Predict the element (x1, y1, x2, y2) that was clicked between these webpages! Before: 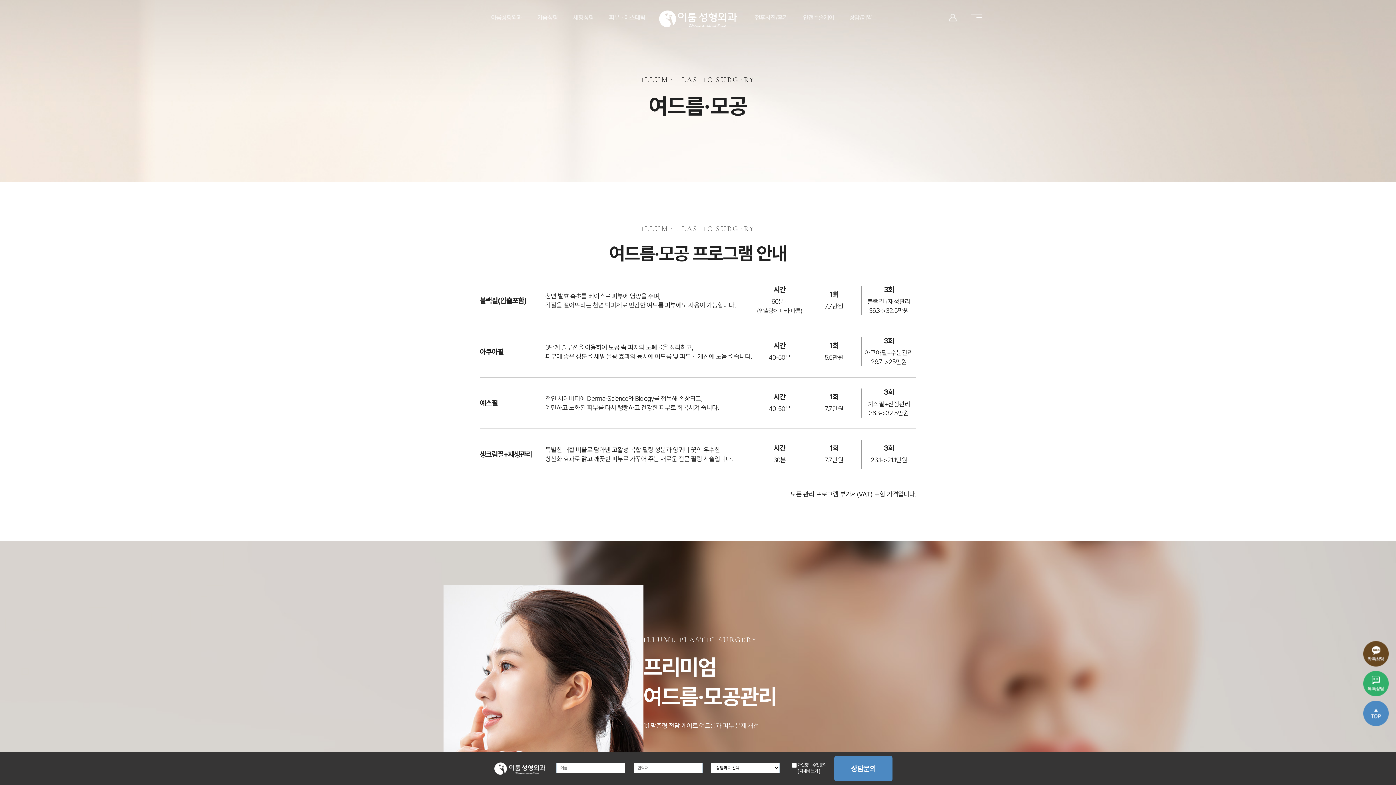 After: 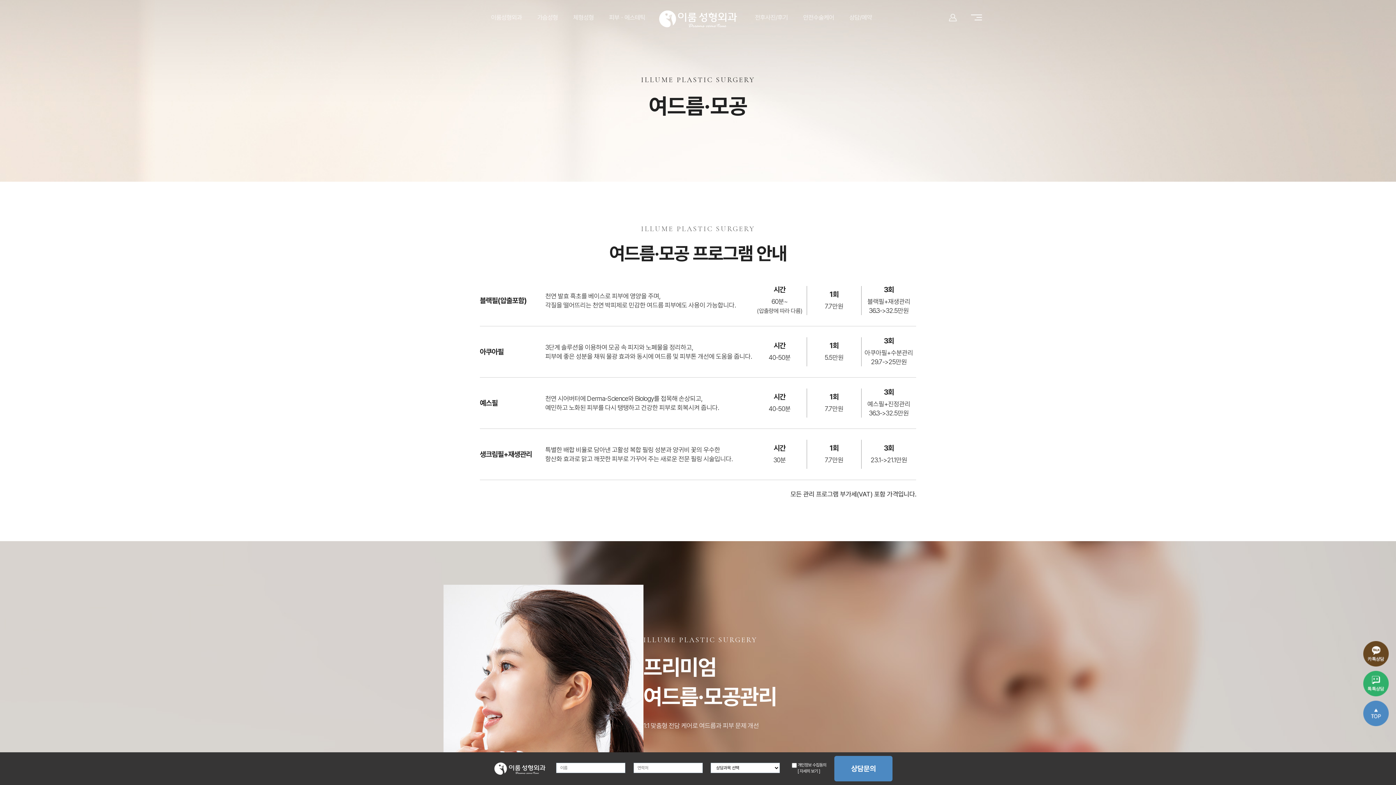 Action: bbox: (1363, 671, 1389, 697)